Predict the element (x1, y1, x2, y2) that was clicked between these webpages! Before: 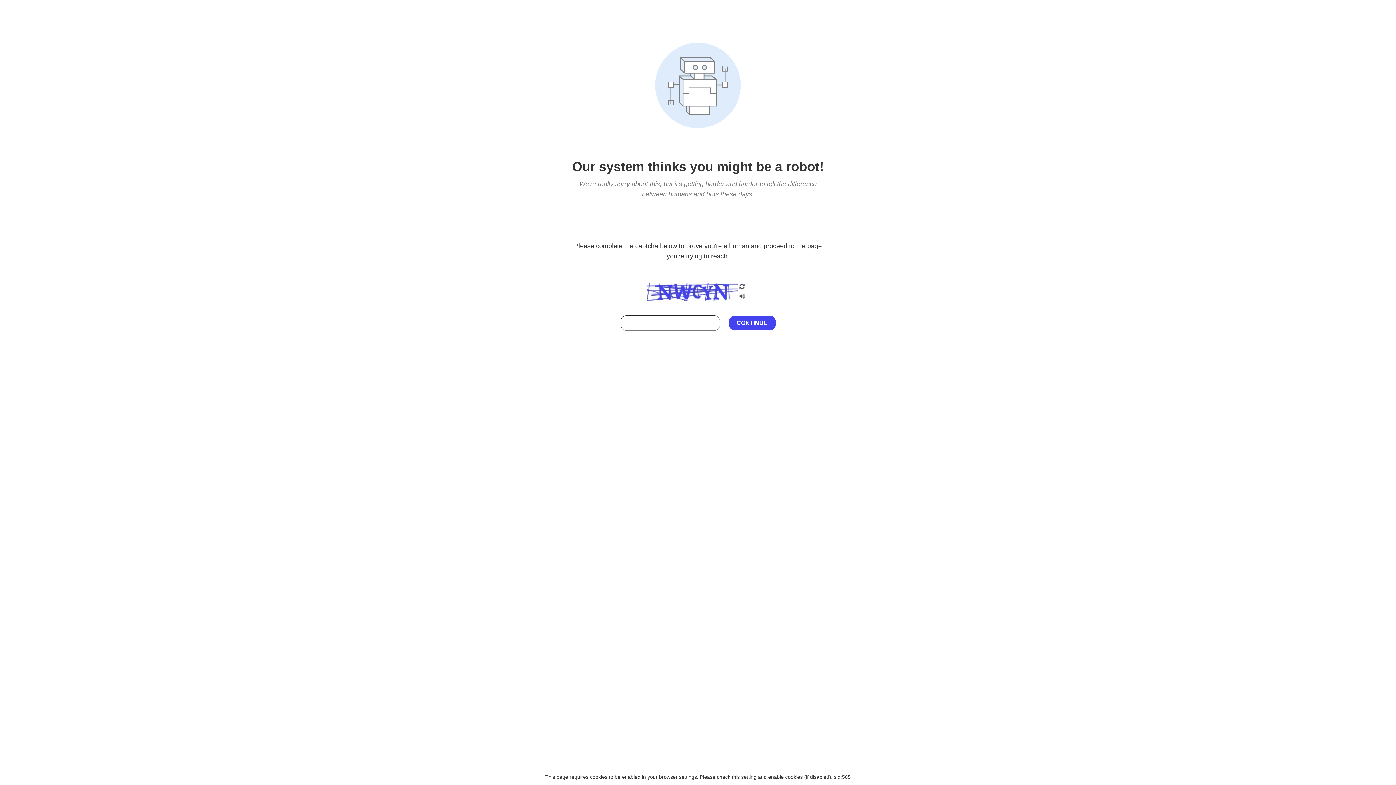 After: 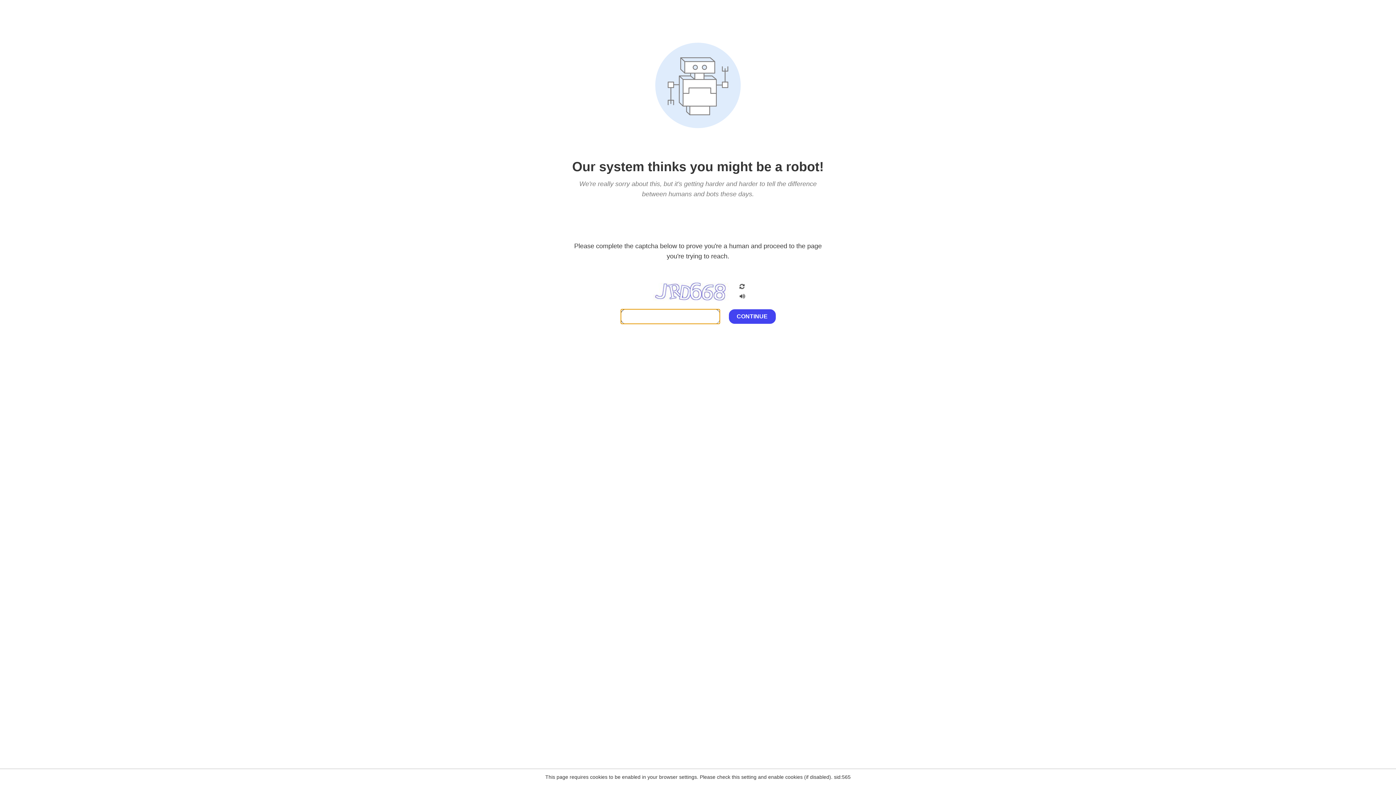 Action: bbox: (738, 200, 746, 210)